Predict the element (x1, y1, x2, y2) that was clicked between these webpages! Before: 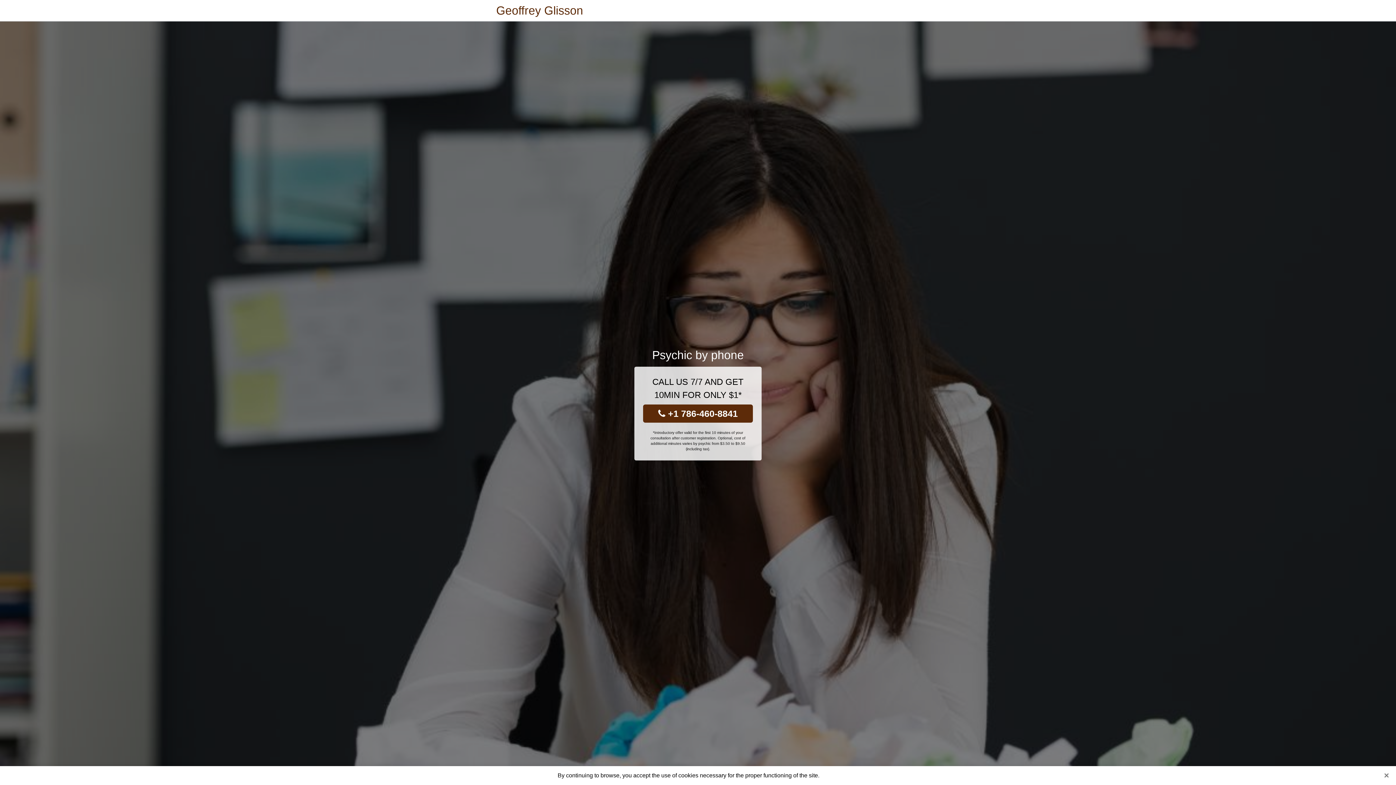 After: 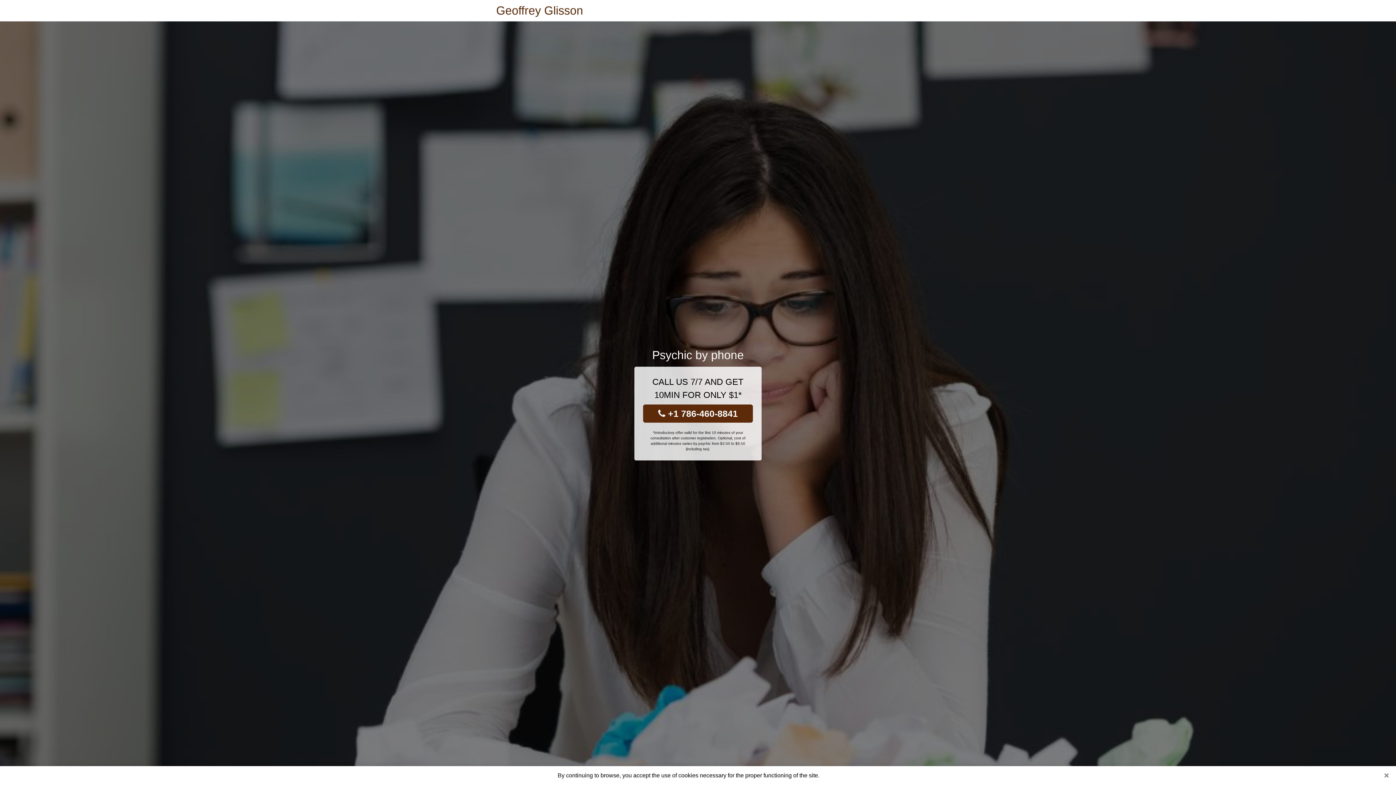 Action: bbox: (496, 0, 583, 21) label: Geoffrey Glisson